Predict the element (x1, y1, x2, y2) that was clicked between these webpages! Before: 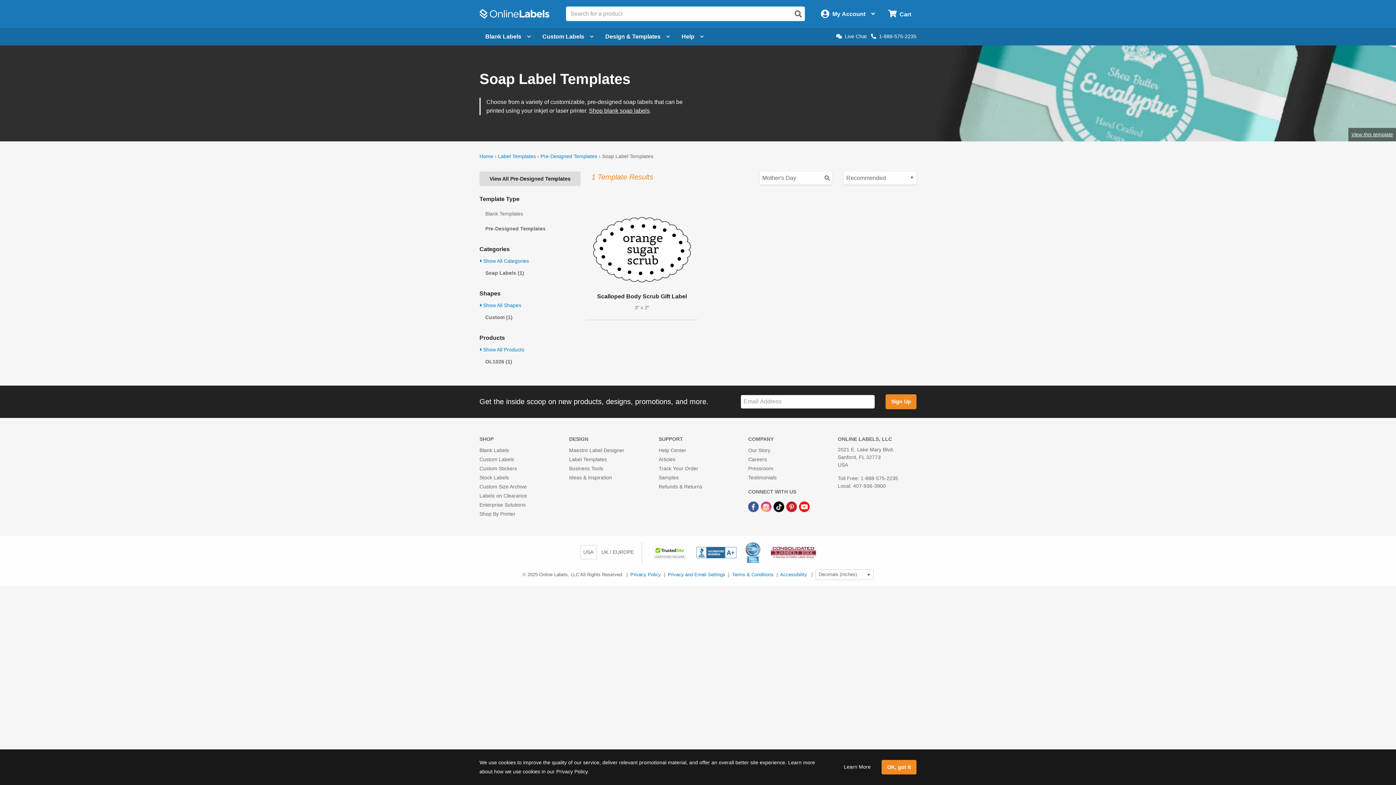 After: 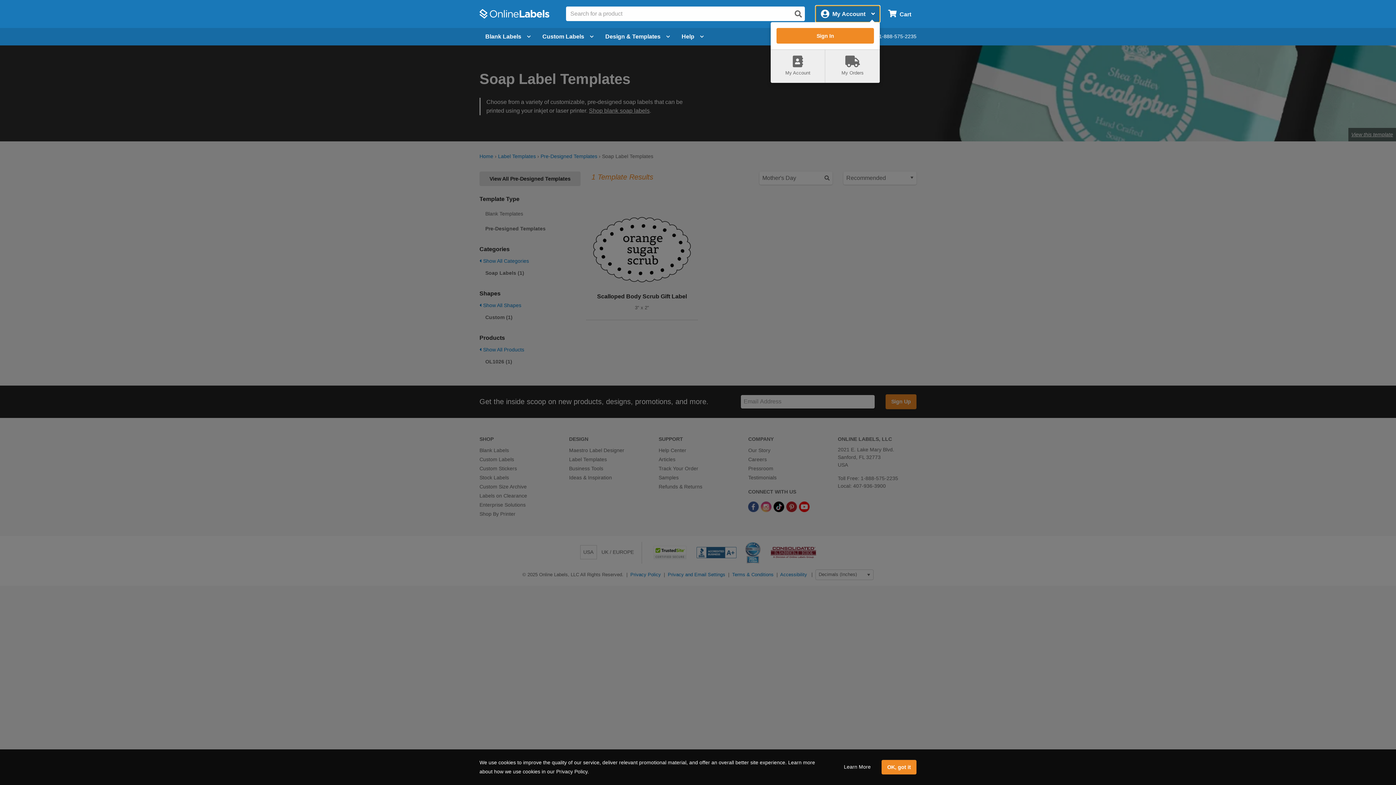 Action: bbox: (816, 5, 880, 22) label: My Account